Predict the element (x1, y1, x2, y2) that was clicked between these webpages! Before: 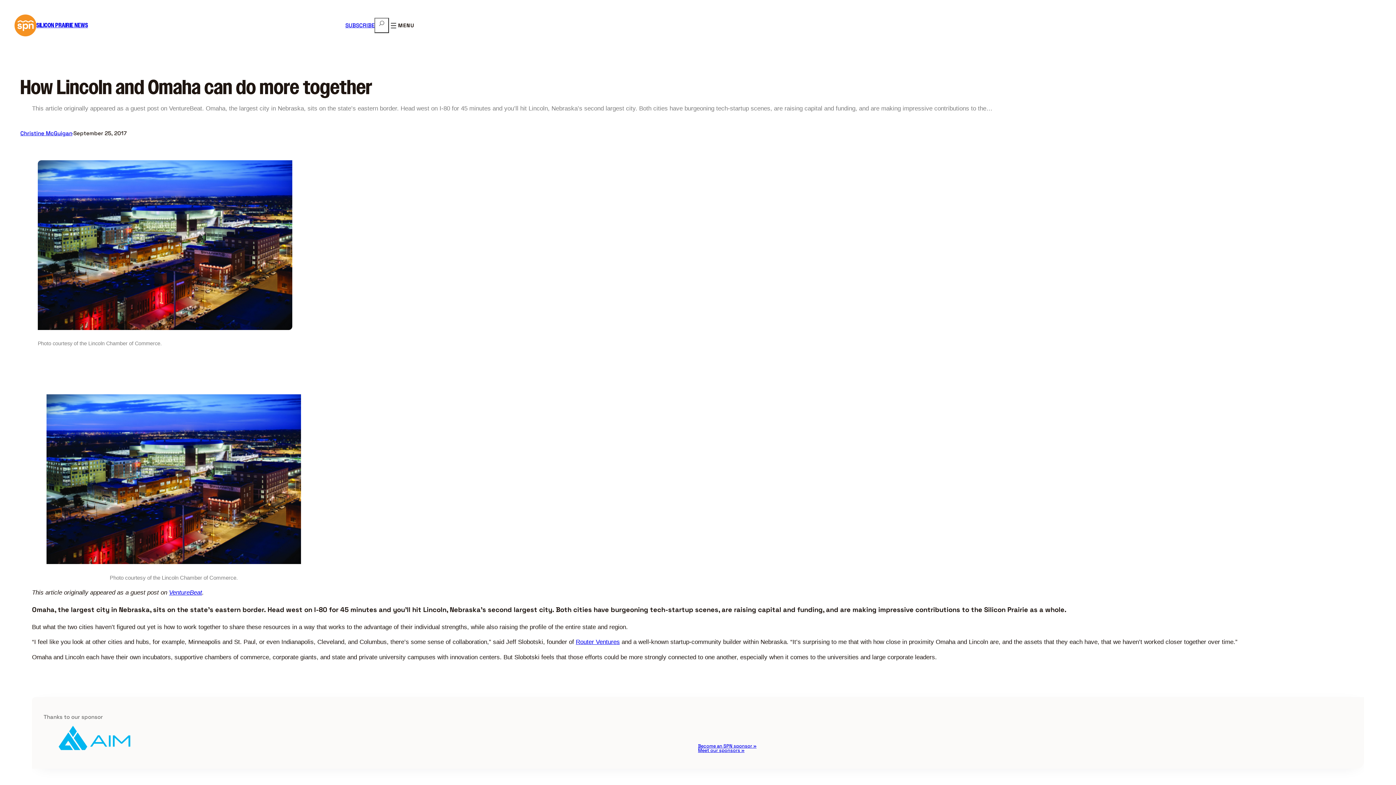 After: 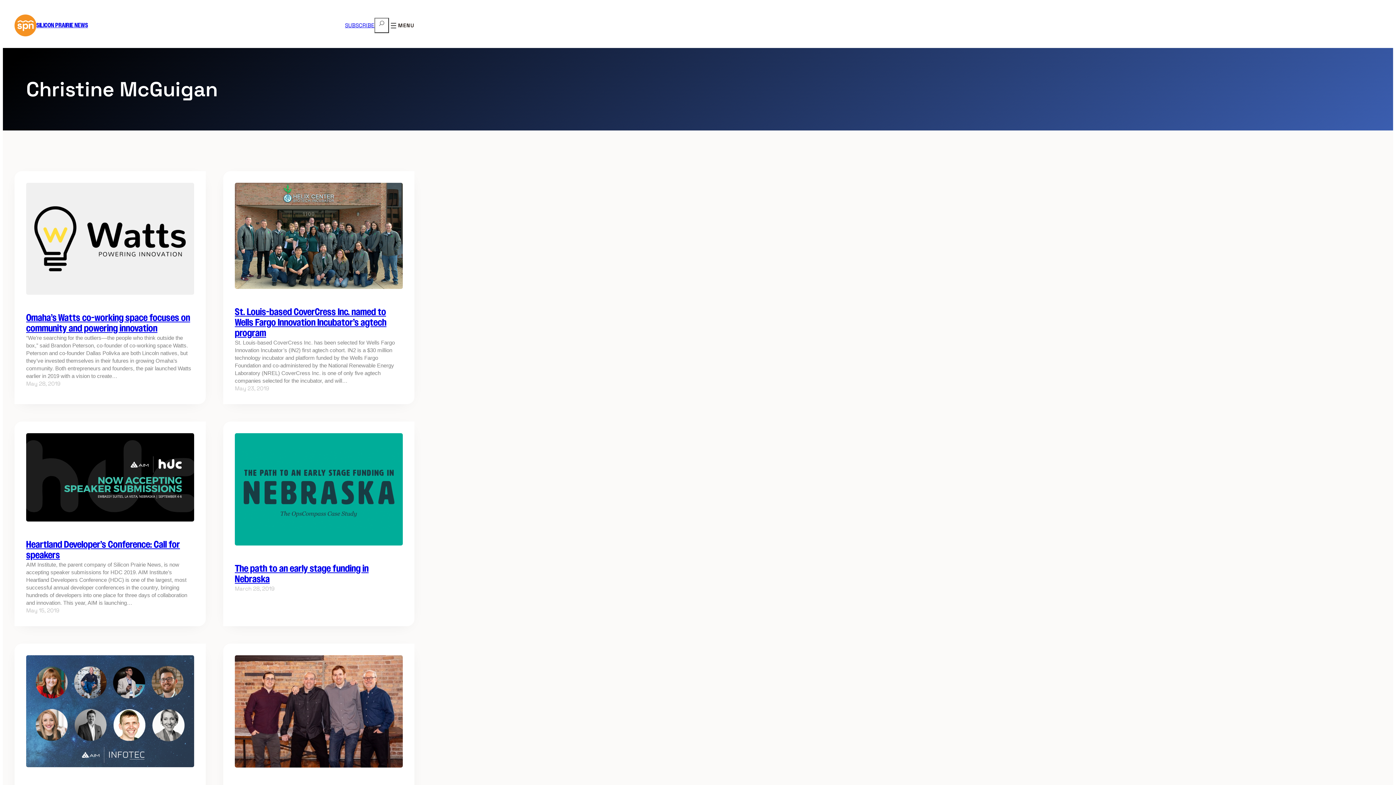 Action: bbox: (20, 129, 72, 136) label: Christine McGuigan